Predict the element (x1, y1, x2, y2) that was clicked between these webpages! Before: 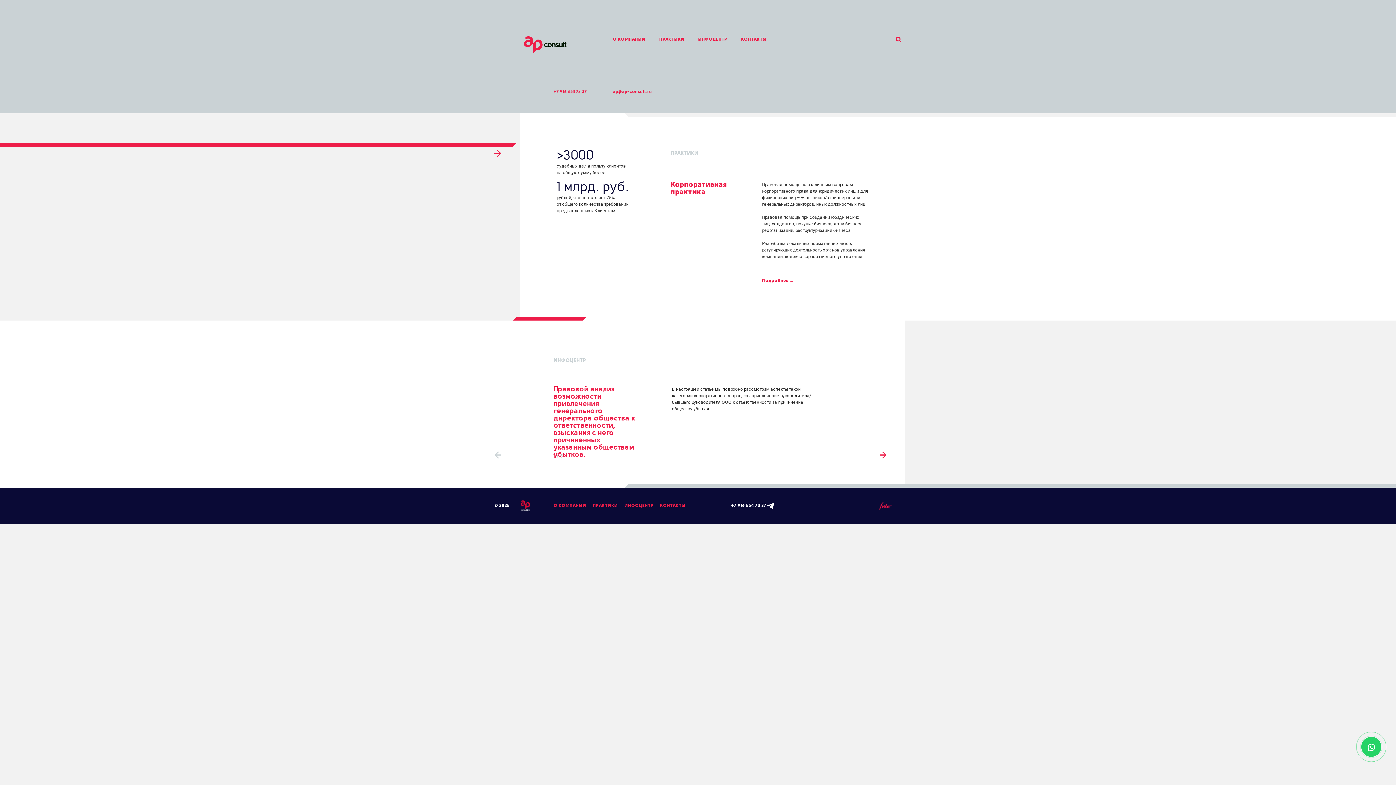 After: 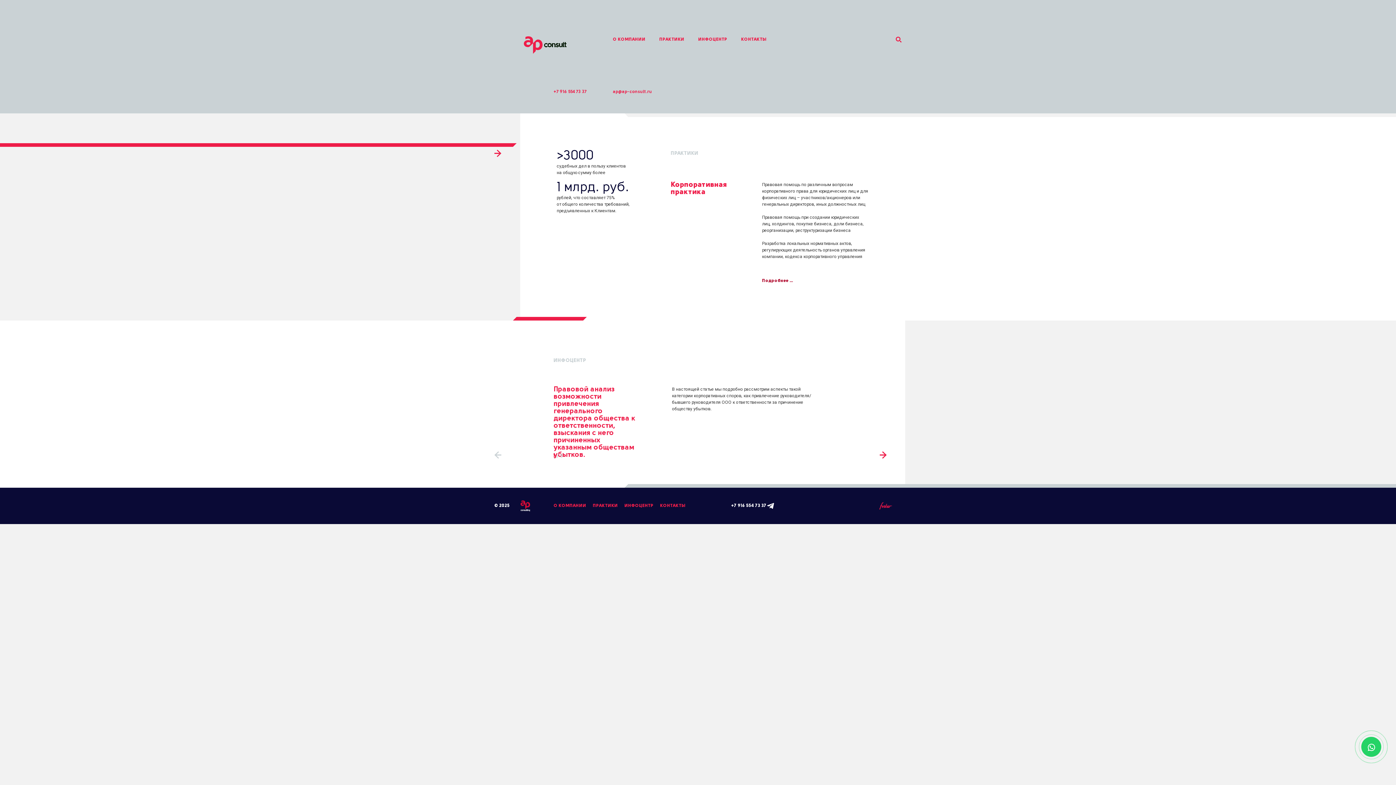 Action: bbox: (762, 278, 793, 283) label: Подробнее …